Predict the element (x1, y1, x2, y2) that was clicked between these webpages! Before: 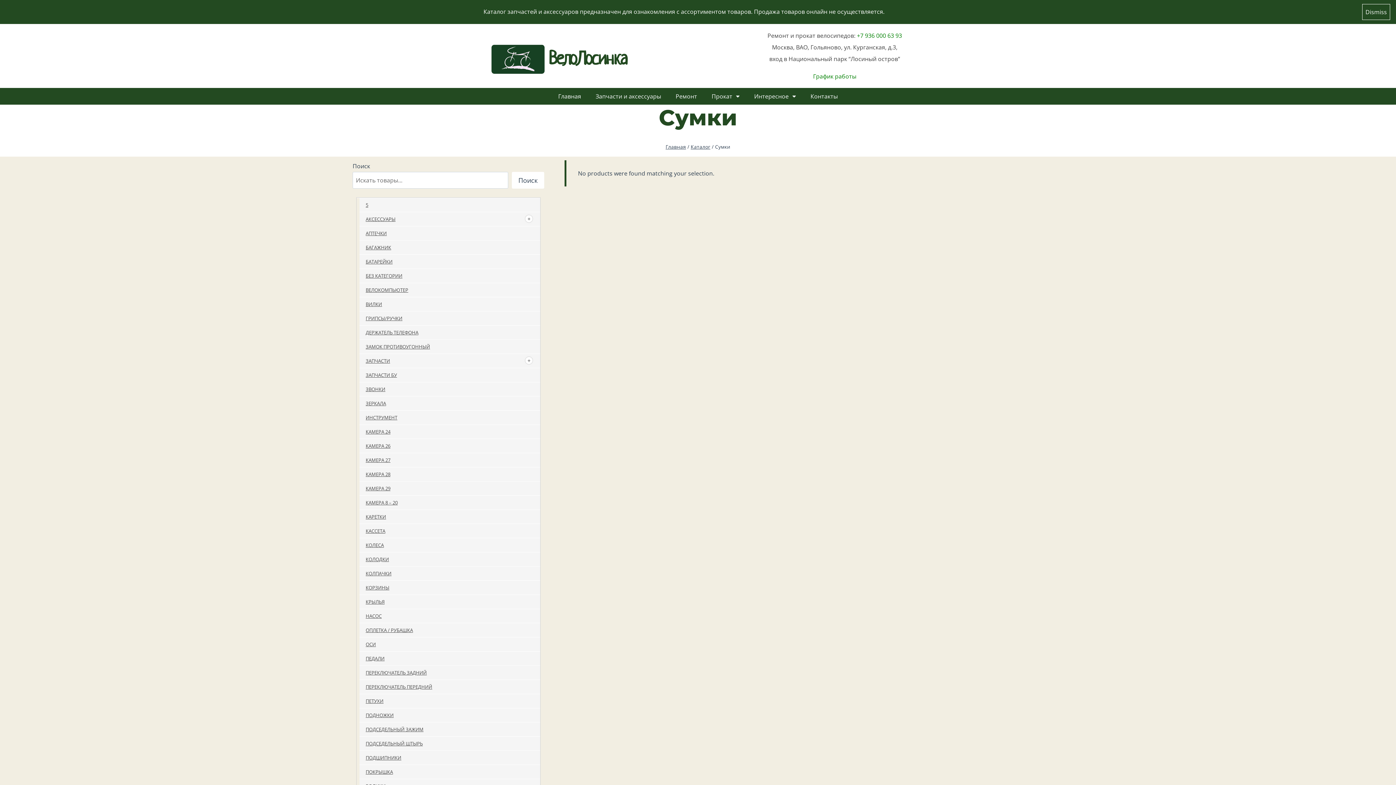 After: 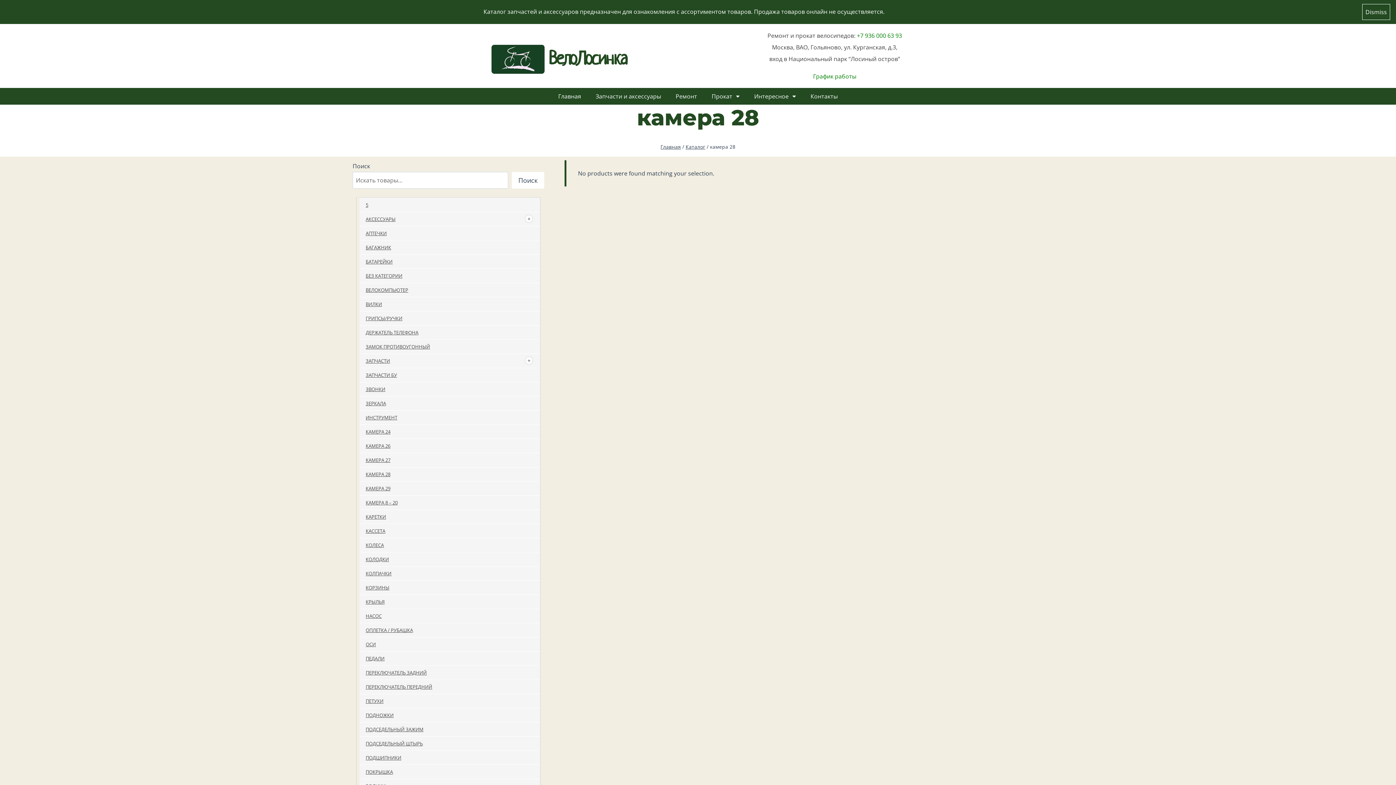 Action: bbox: (365, 471, 390, 477) label: КАМЕРА 28